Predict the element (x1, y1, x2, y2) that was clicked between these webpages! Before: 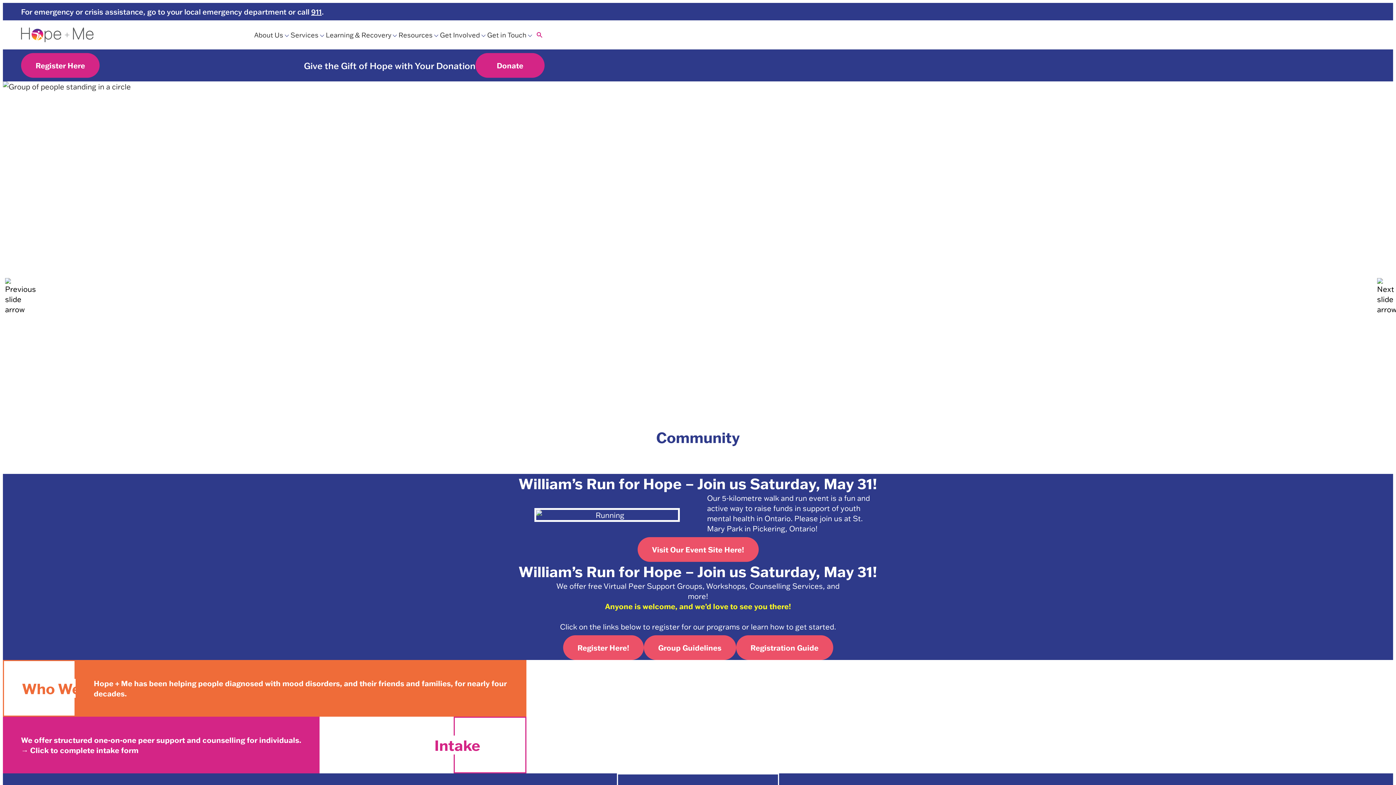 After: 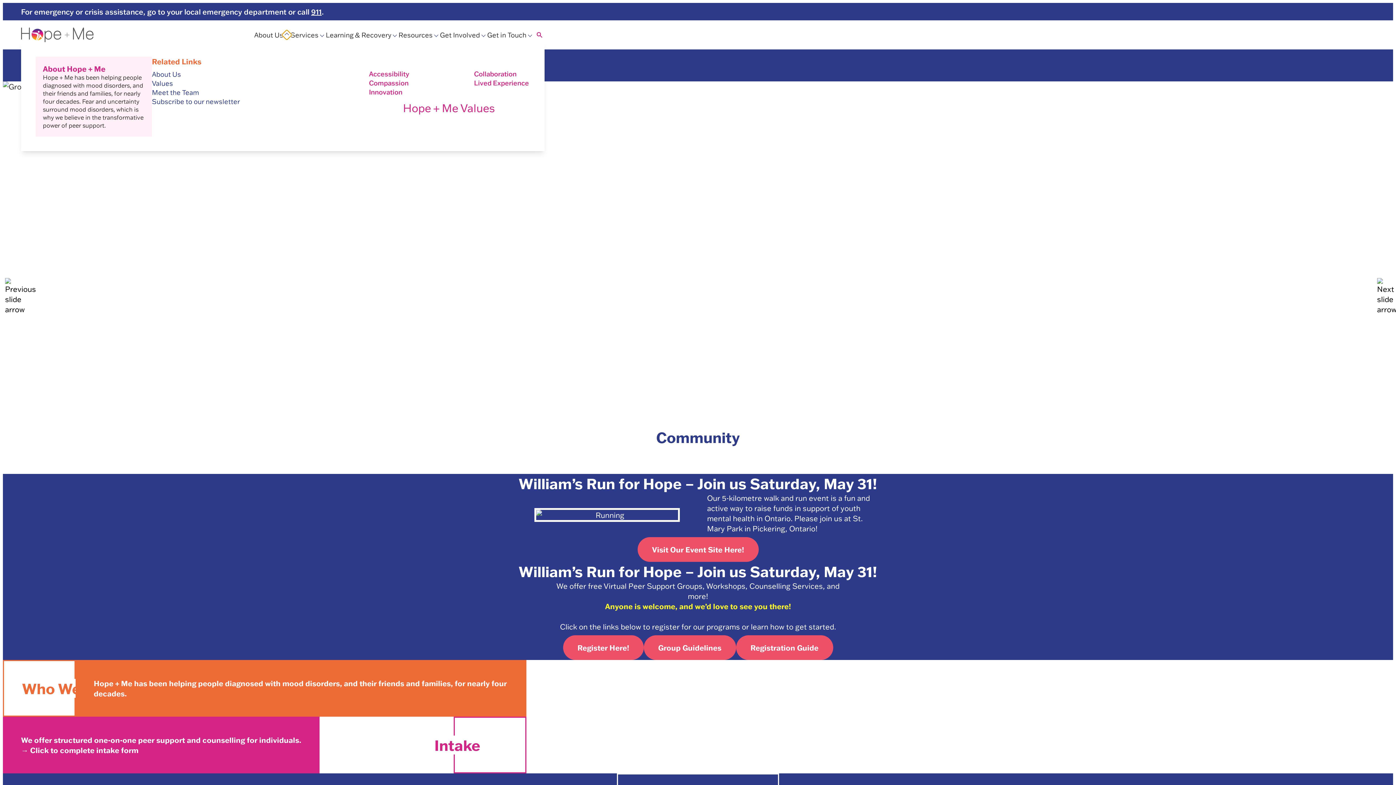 Action: bbox: (281, 29, 292, 40) label: Expand Submenu